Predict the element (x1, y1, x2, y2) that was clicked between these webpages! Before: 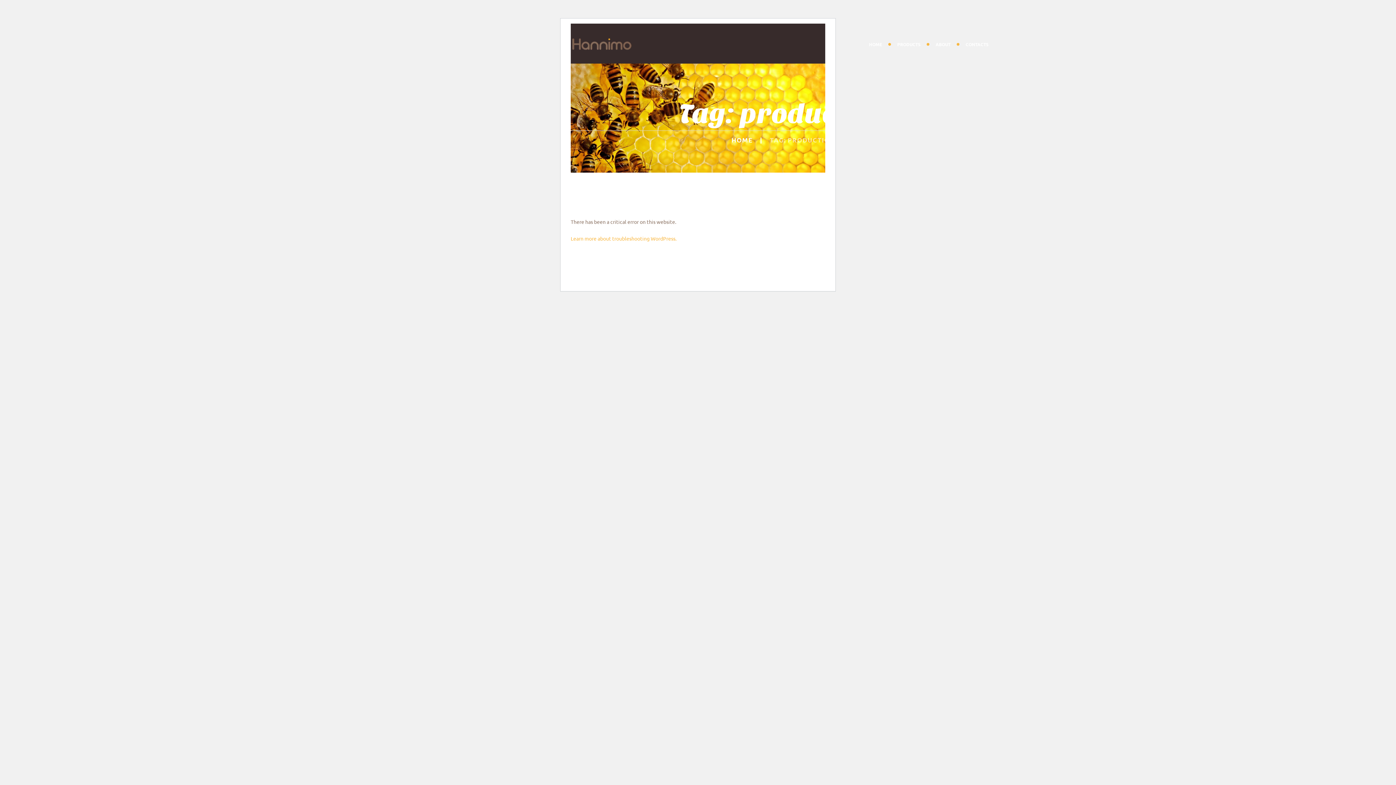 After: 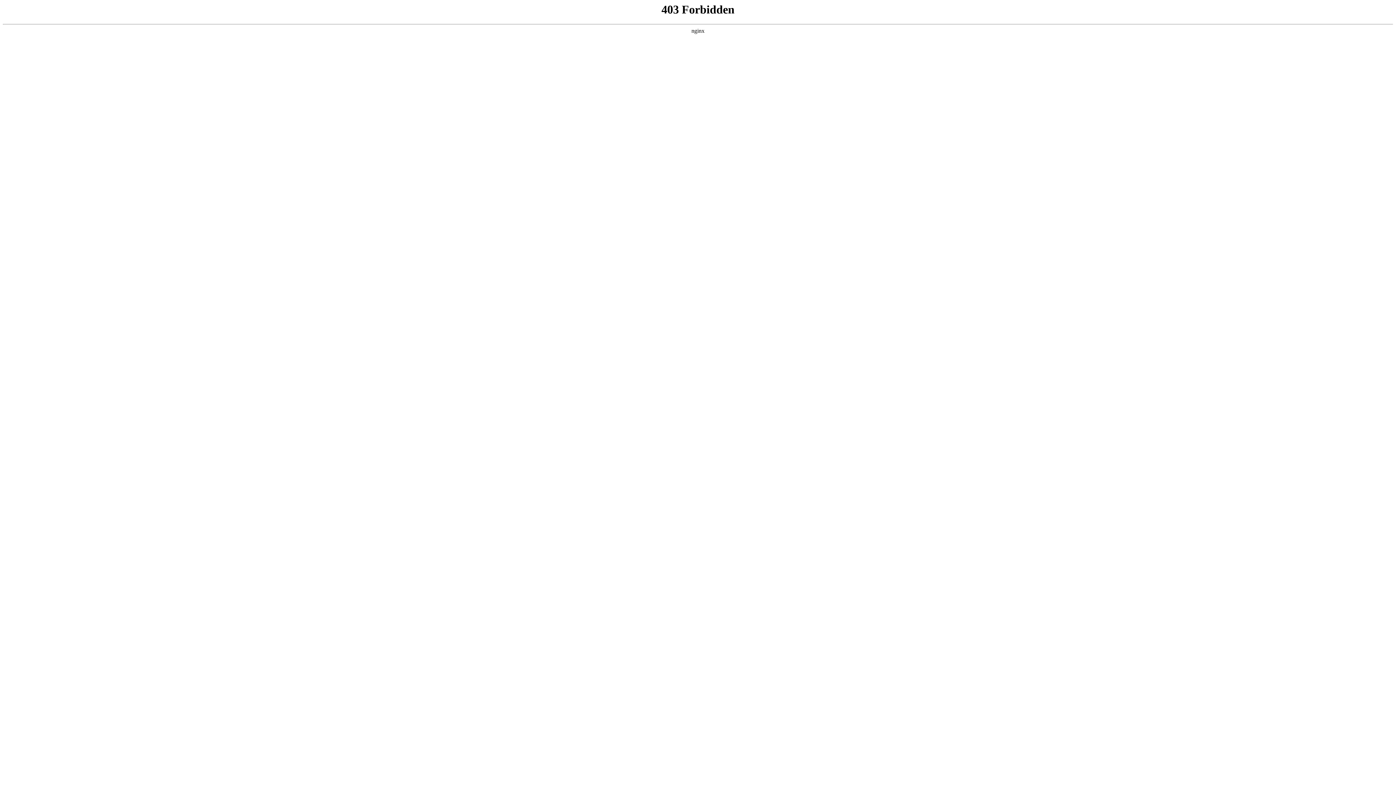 Action: bbox: (570, 235, 676, 241) label: Learn more about troubleshooting WordPress.